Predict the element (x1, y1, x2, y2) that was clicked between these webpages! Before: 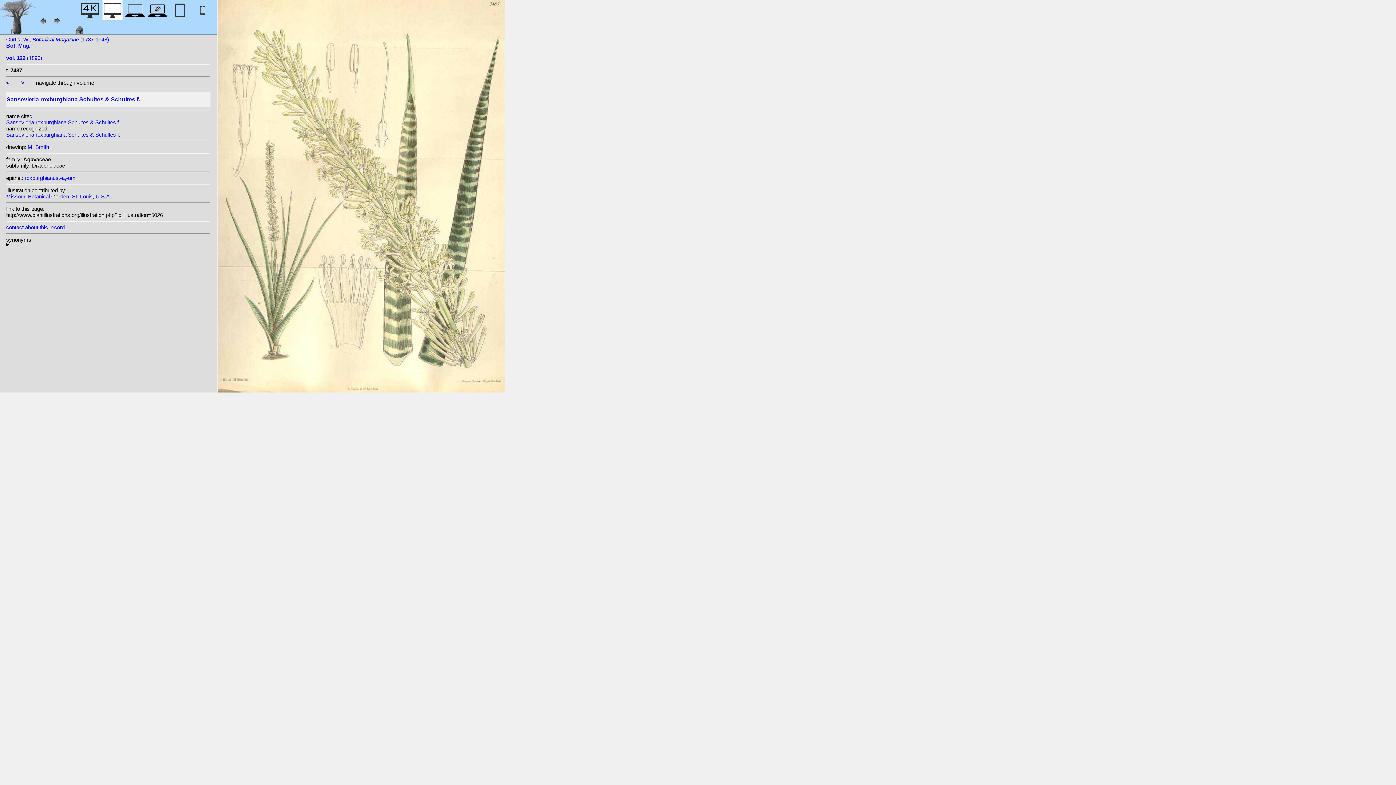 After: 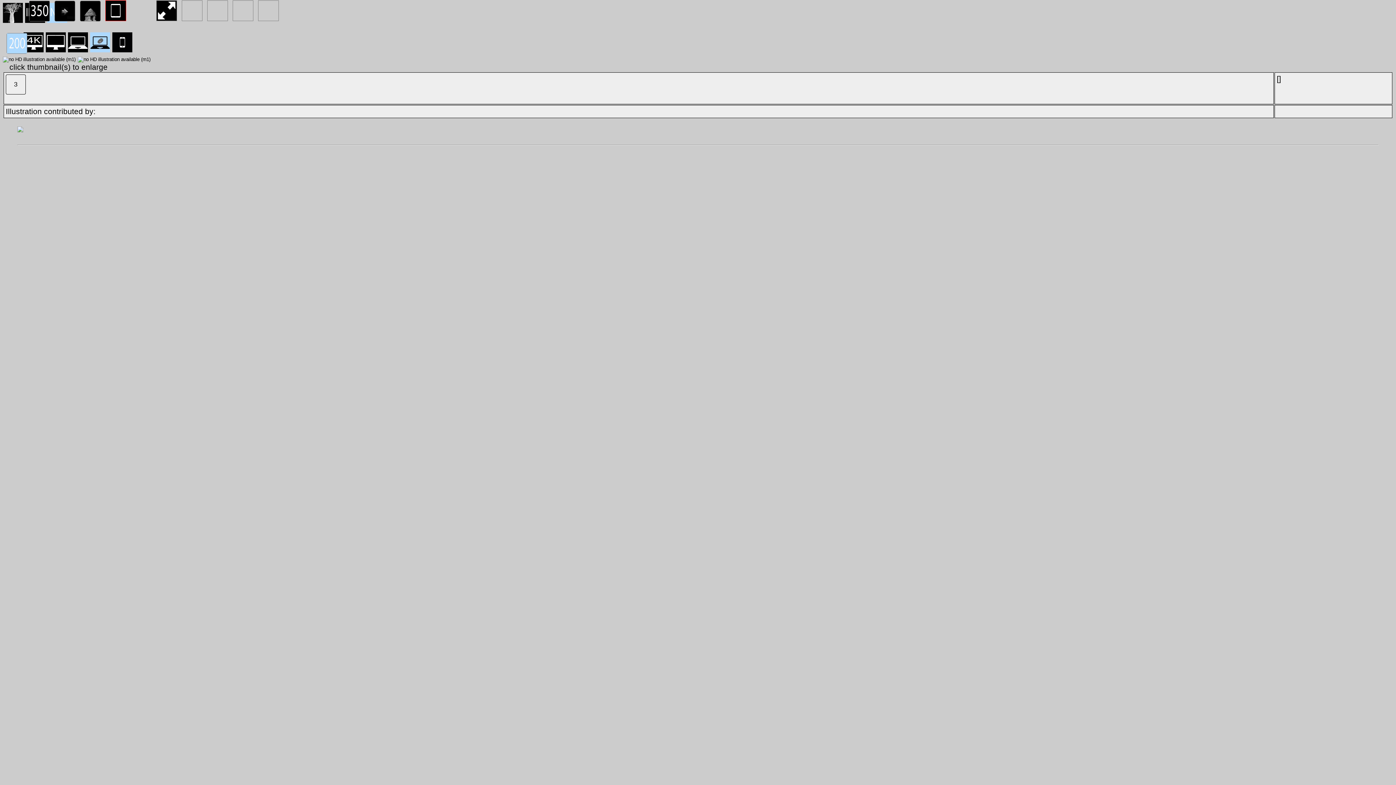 Action: bbox: (147, 12, 167, 22)